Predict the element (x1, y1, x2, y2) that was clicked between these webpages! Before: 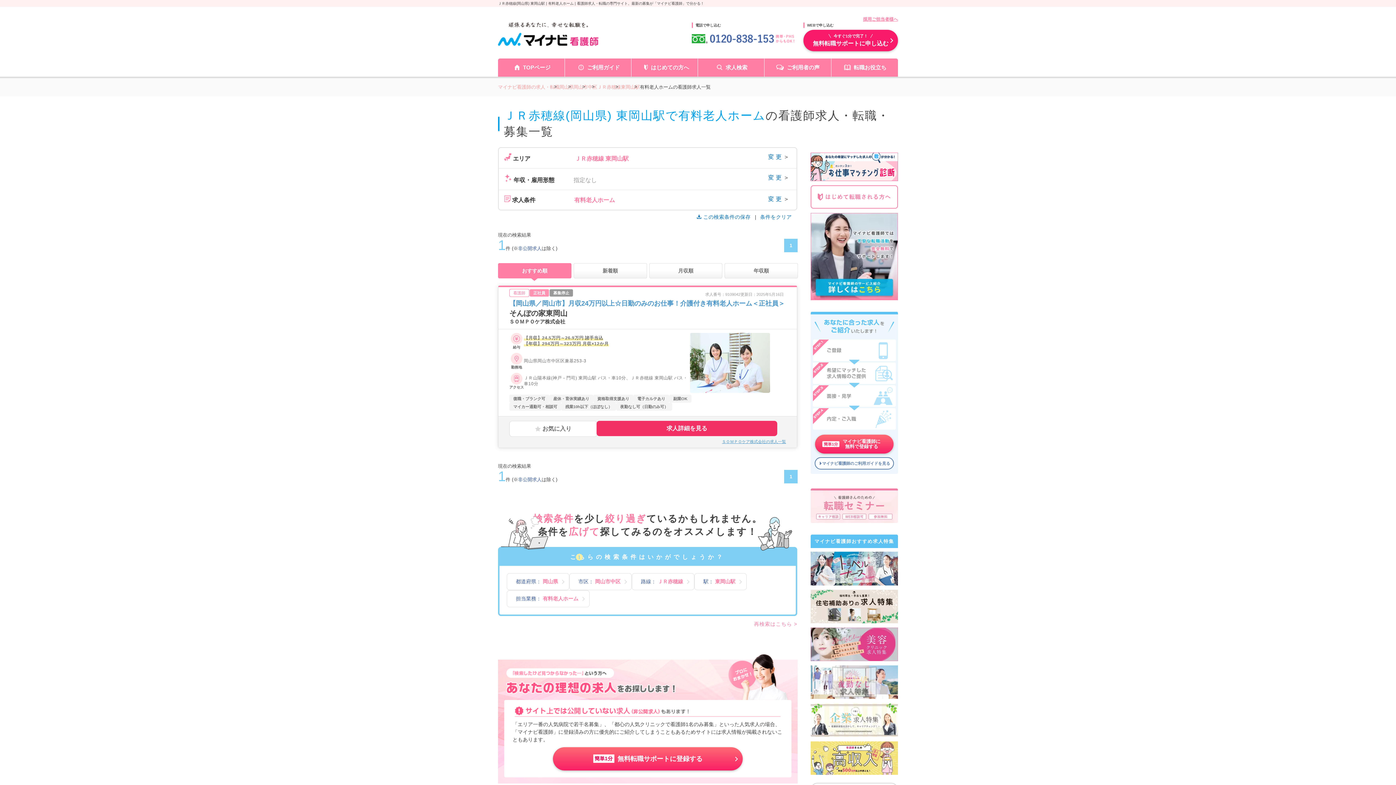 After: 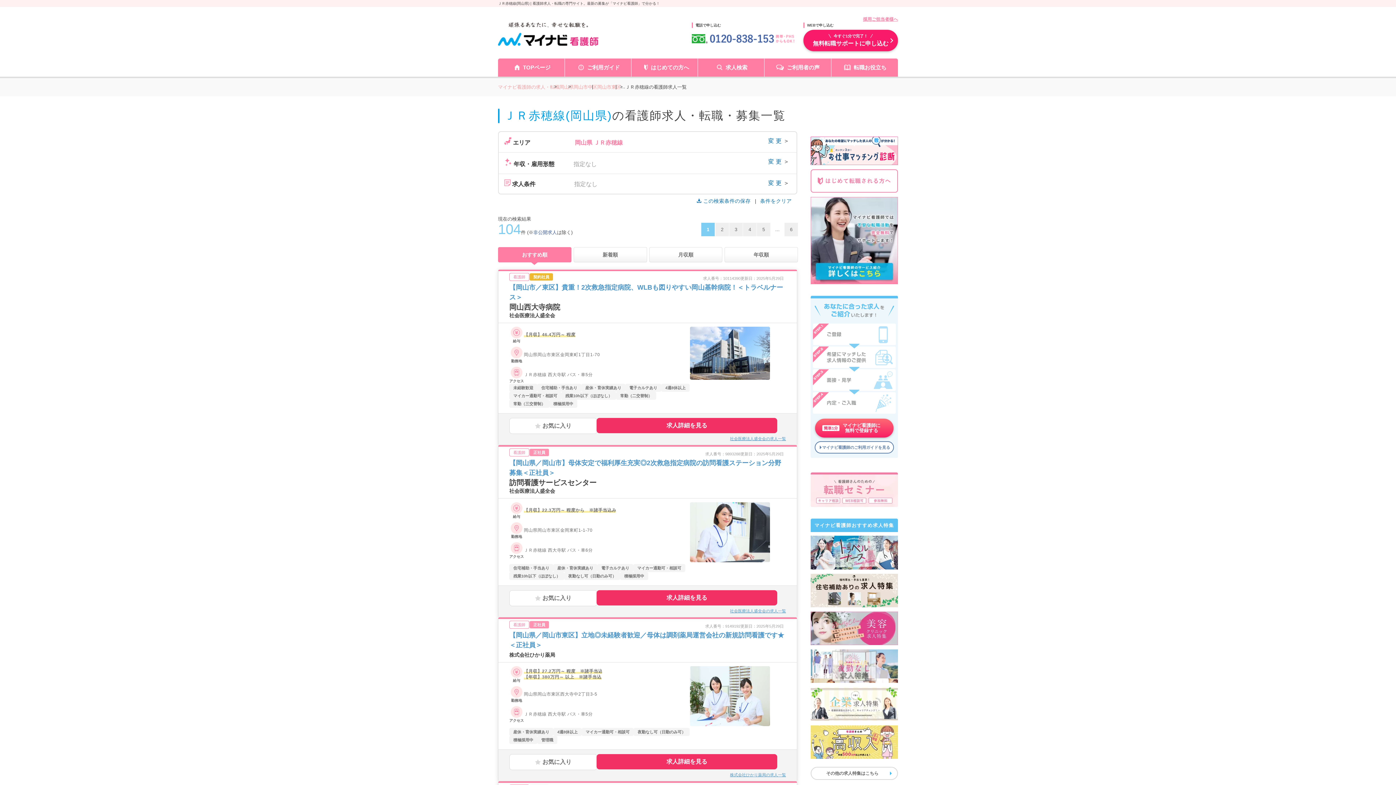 Action: label: 路線： ＪＲ赤穂線 bbox: (632, 573, 694, 590)